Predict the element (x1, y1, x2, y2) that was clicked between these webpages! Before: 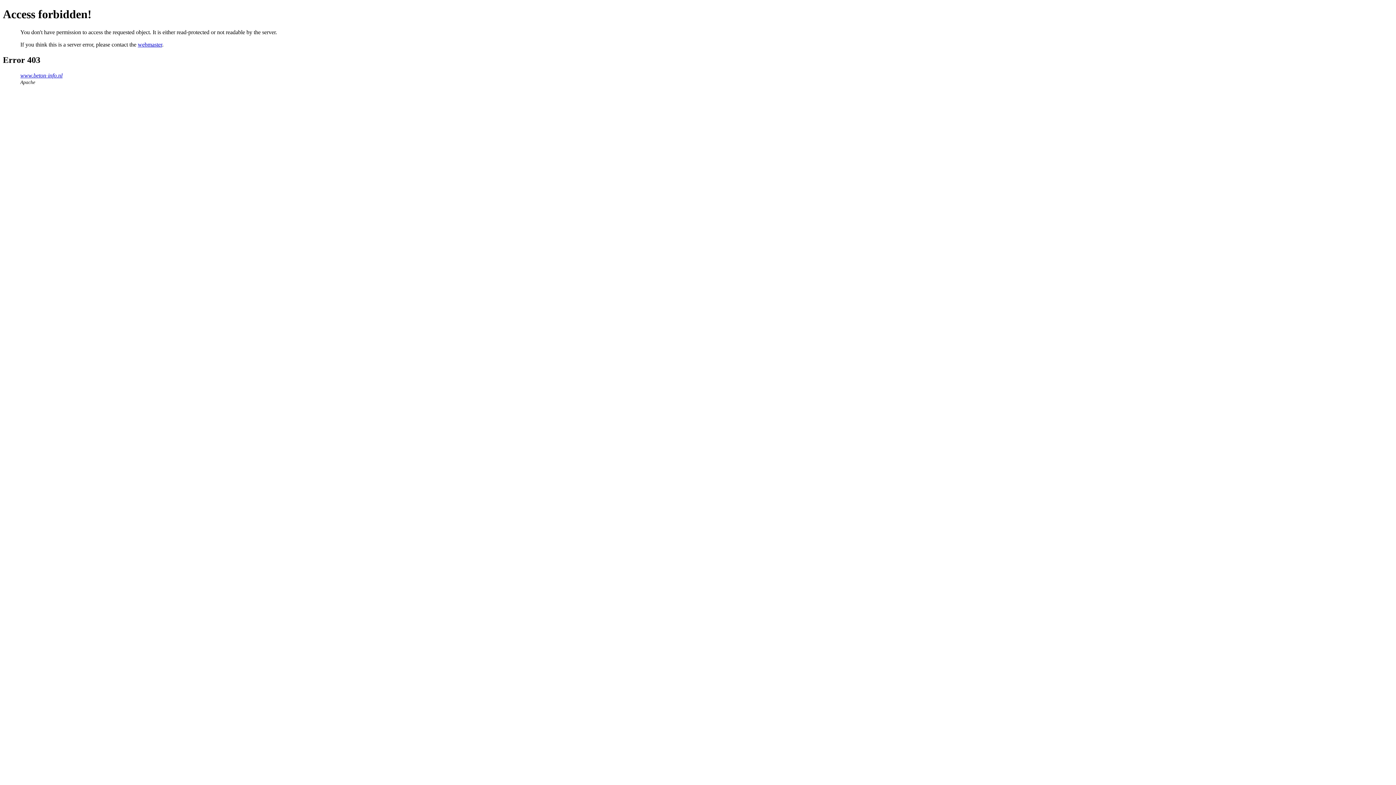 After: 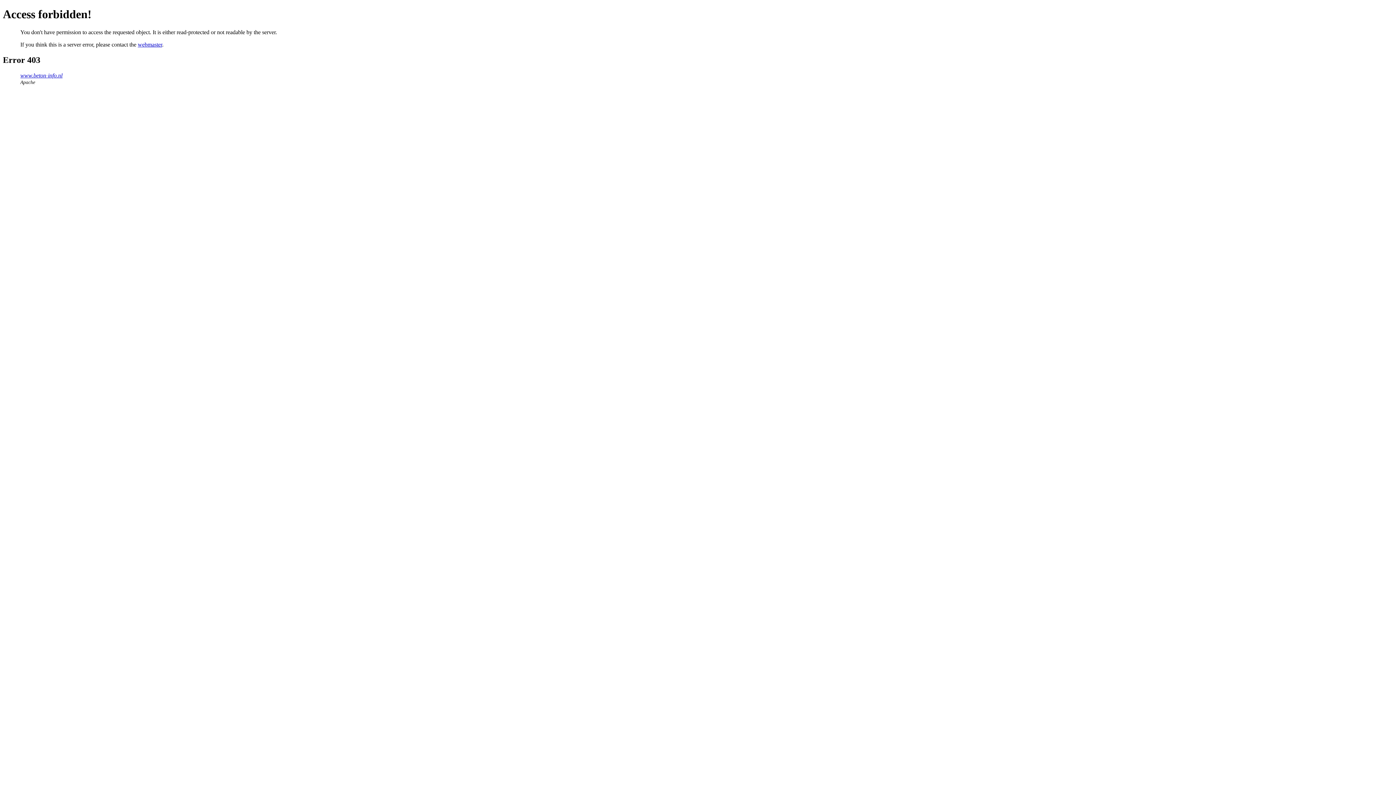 Action: bbox: (137, 41, 162, 47) label: webmaster